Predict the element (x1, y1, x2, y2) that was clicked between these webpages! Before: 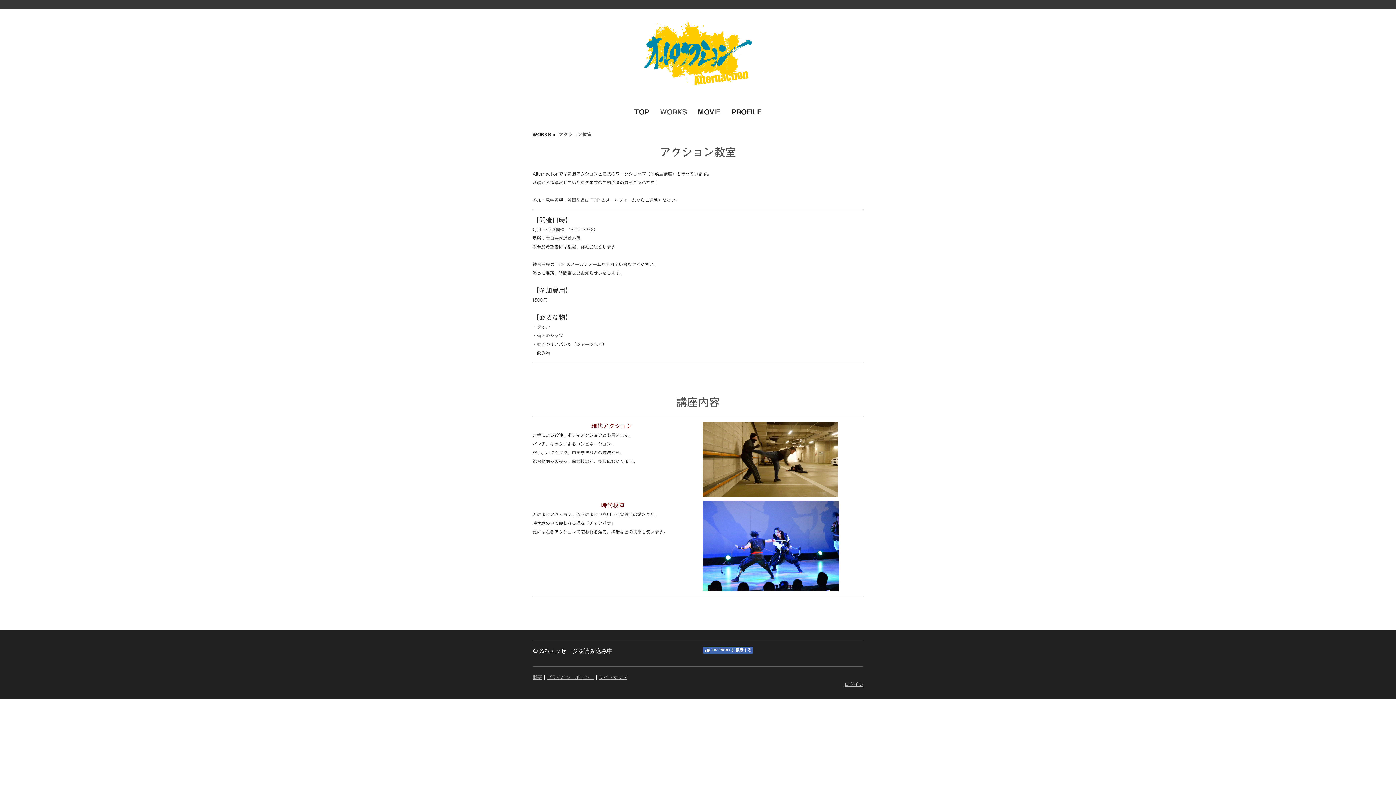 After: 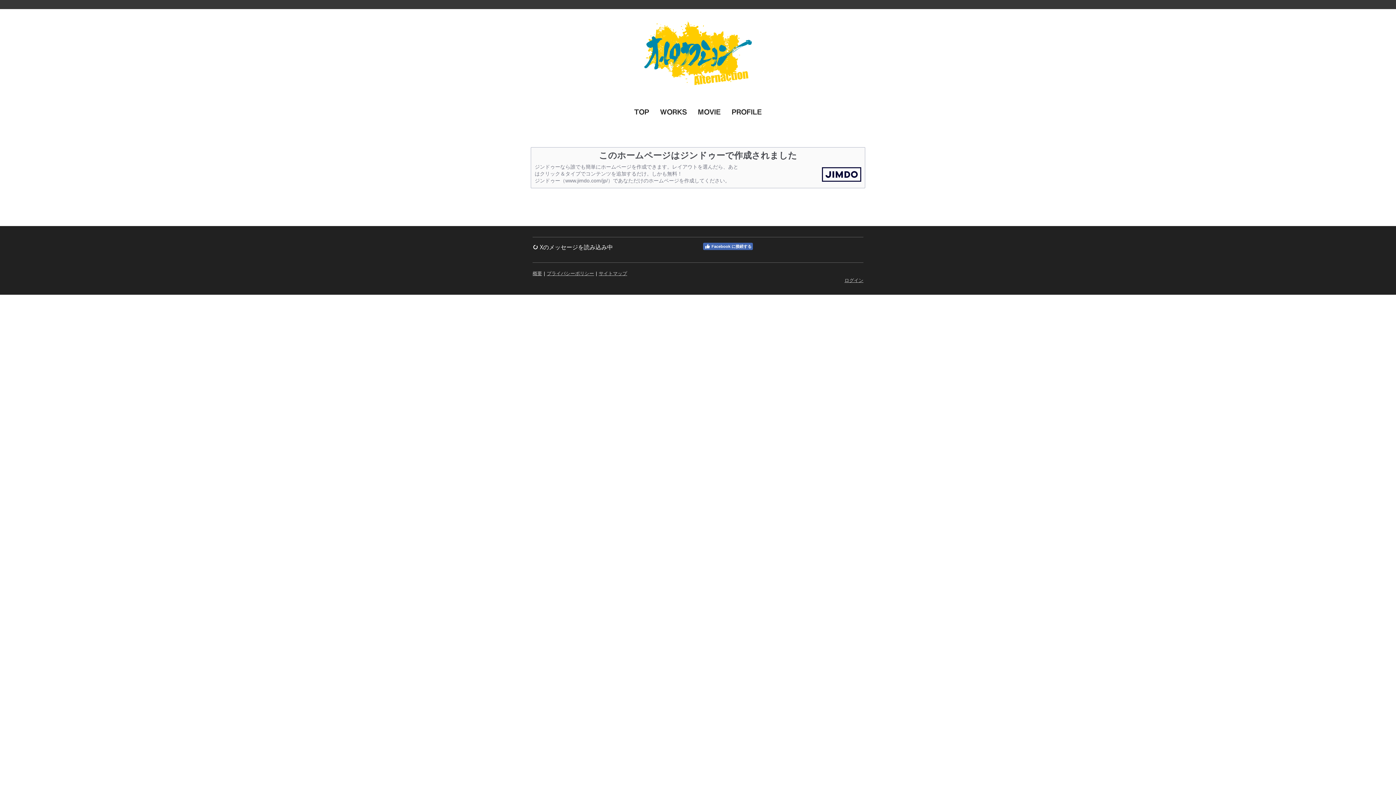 Action: label: 概要 bbox: (532, 674, 542, 680)